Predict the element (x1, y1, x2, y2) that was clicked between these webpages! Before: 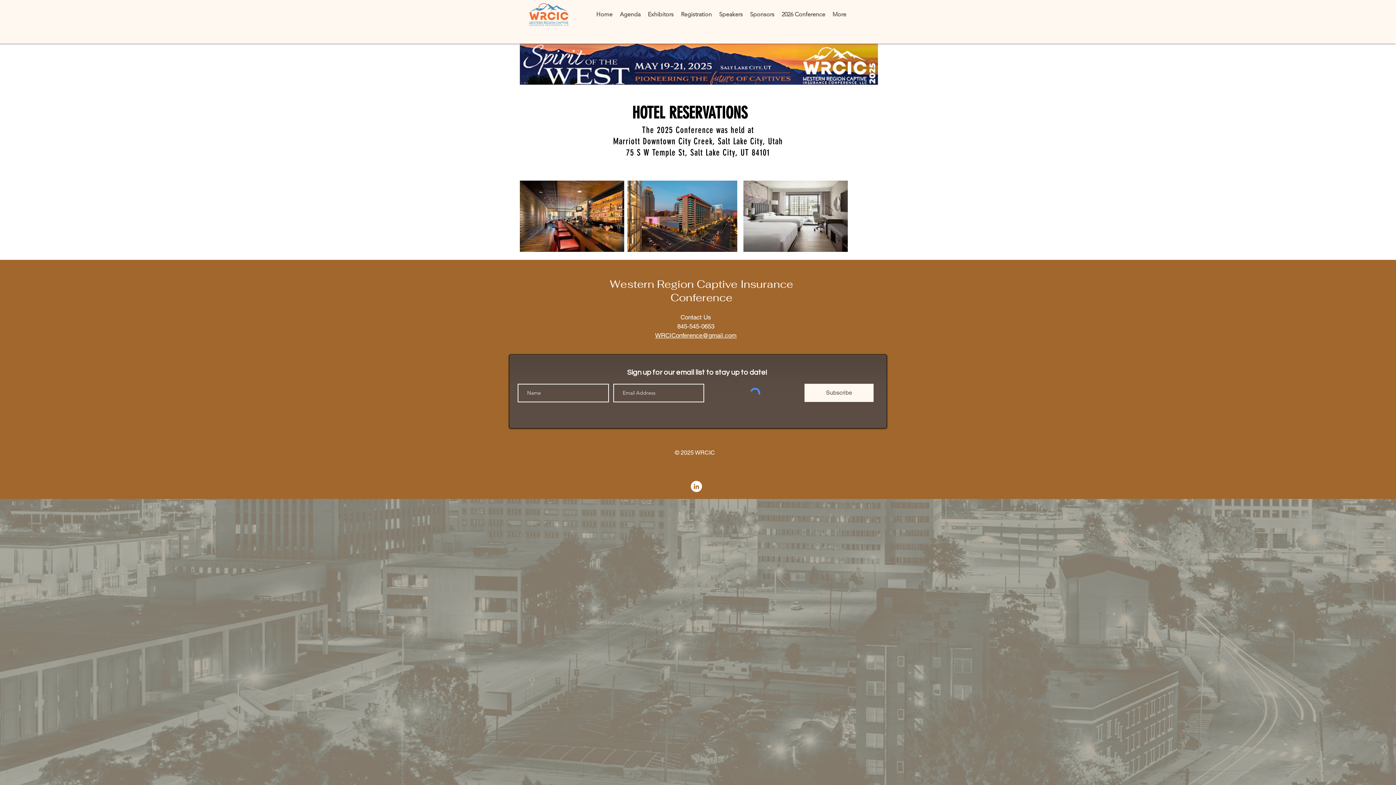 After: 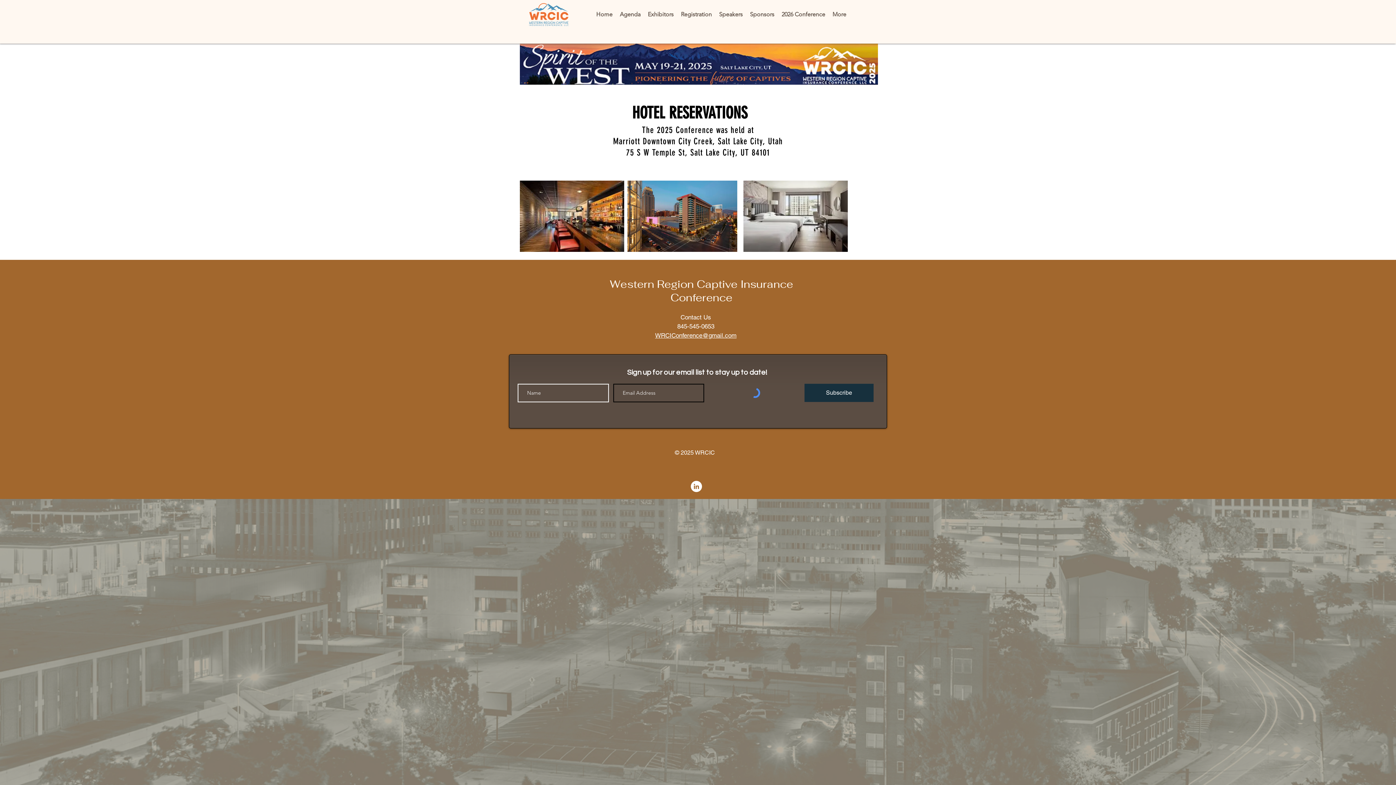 Action: label: Subscribe bbox: (804, 384, 873, 402)